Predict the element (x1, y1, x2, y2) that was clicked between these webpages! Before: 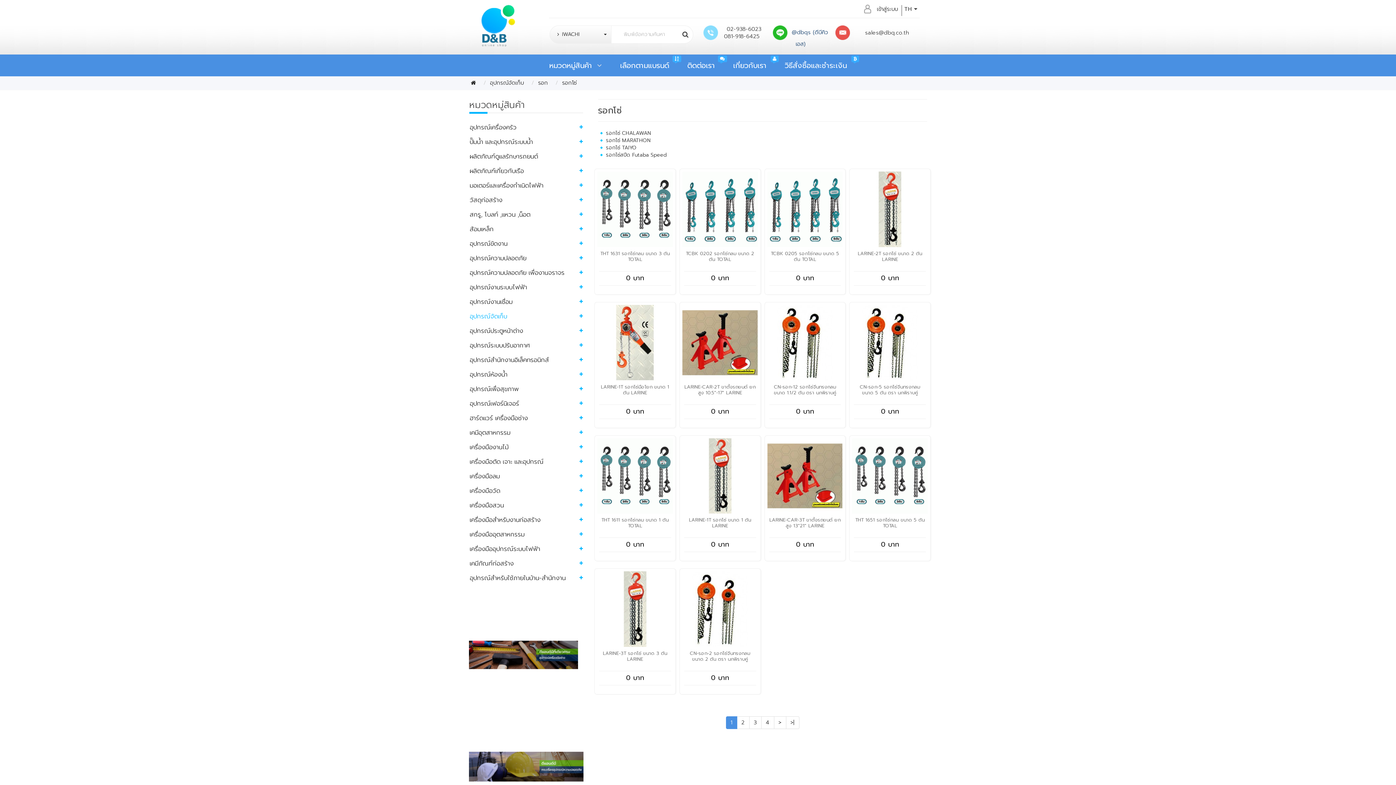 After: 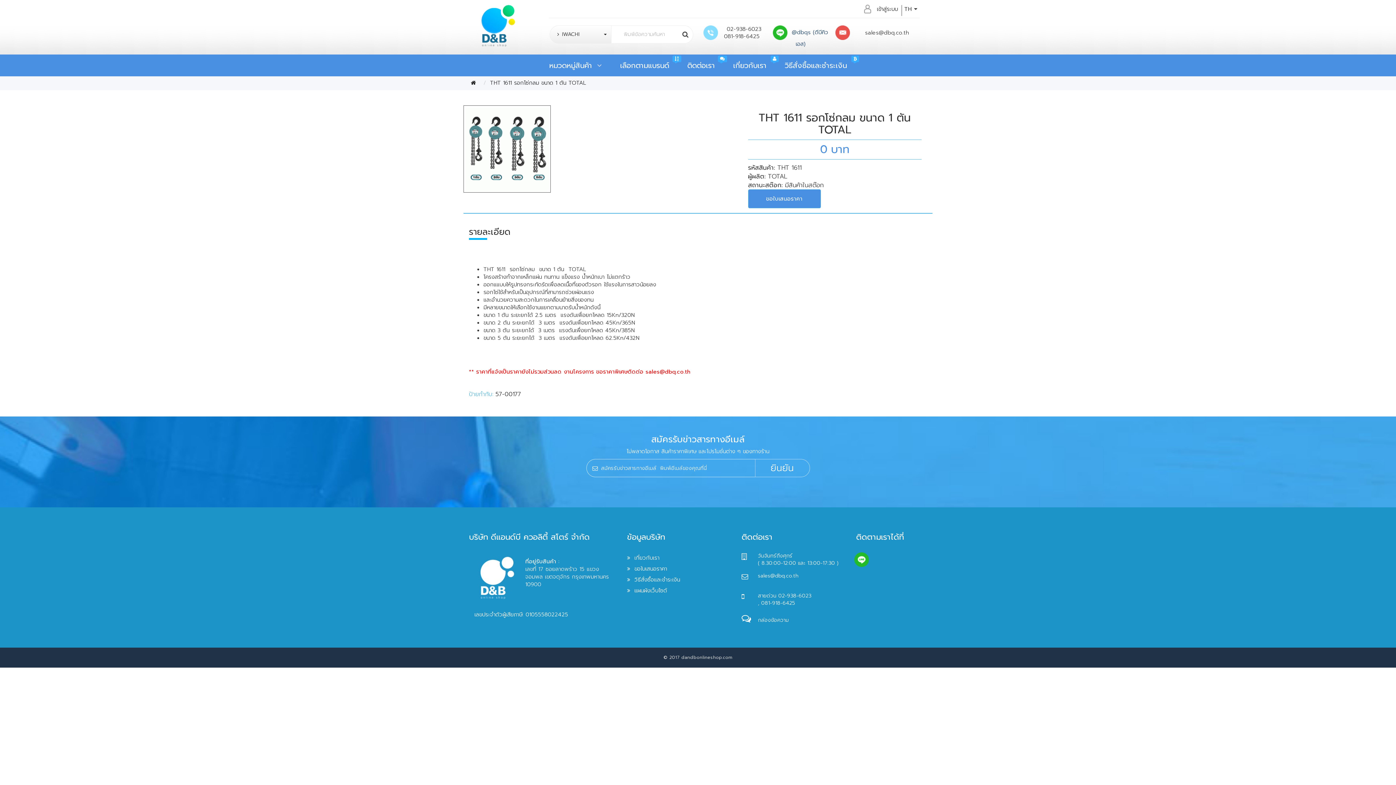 Action: bbox: (597, 438, 673, 513)